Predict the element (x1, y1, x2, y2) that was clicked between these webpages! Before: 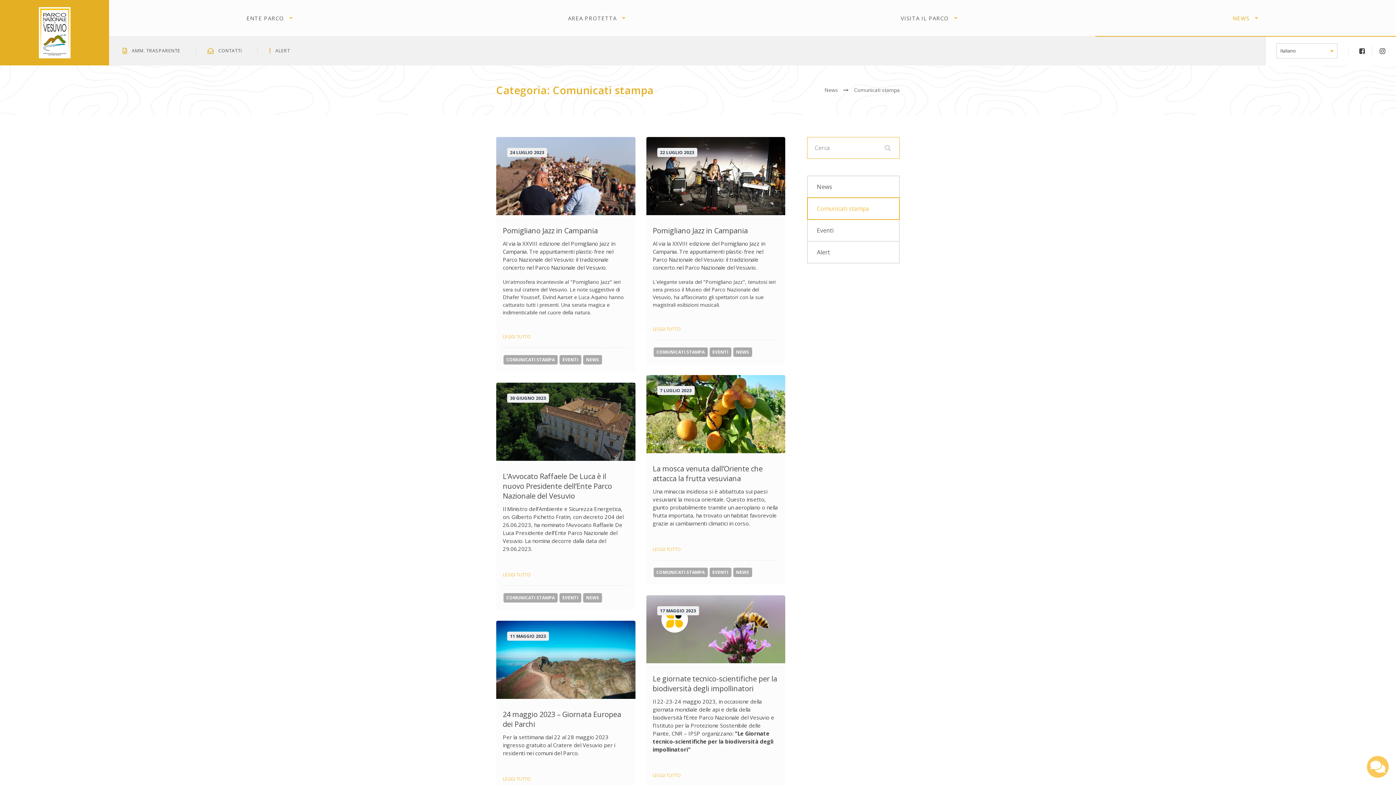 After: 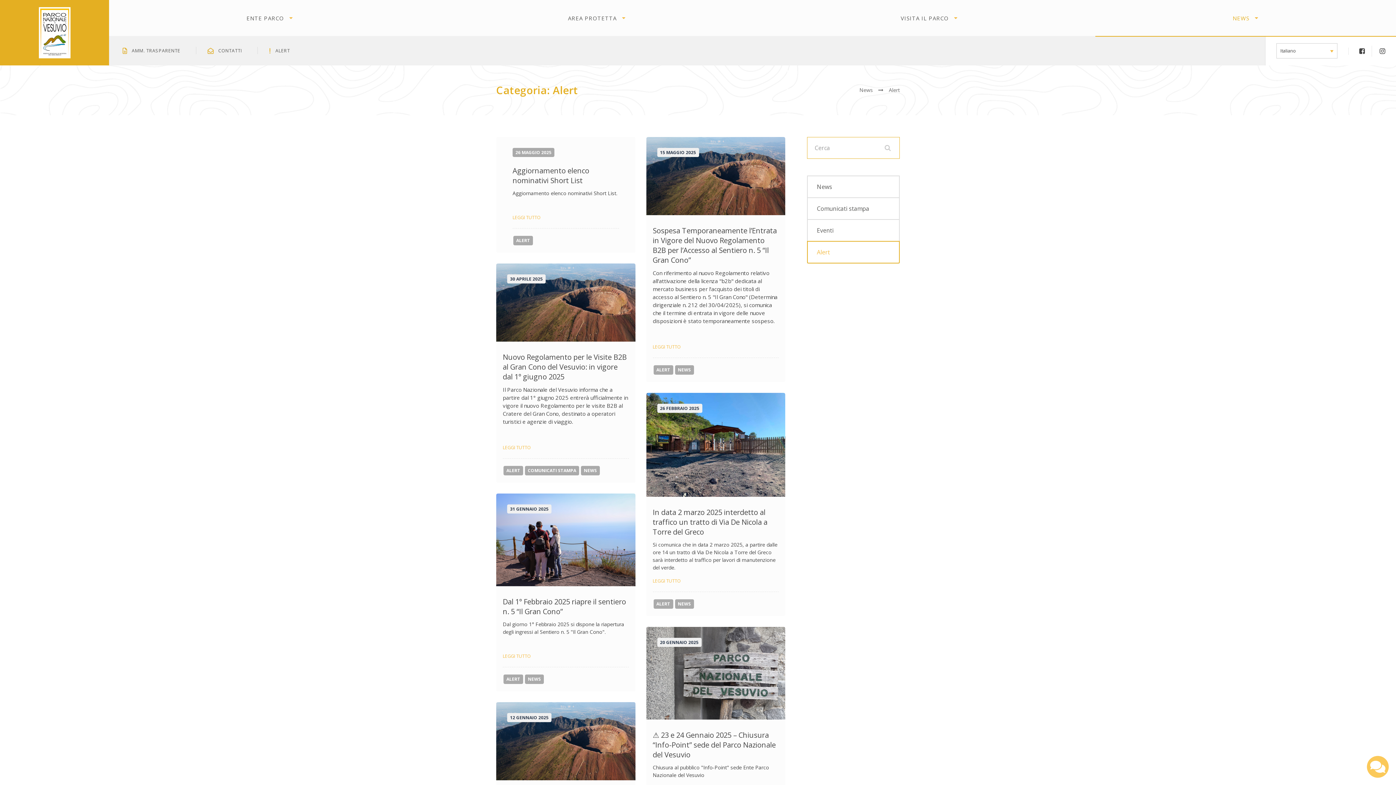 Action: bbox: (808, 241, 899, 262) label: Alert